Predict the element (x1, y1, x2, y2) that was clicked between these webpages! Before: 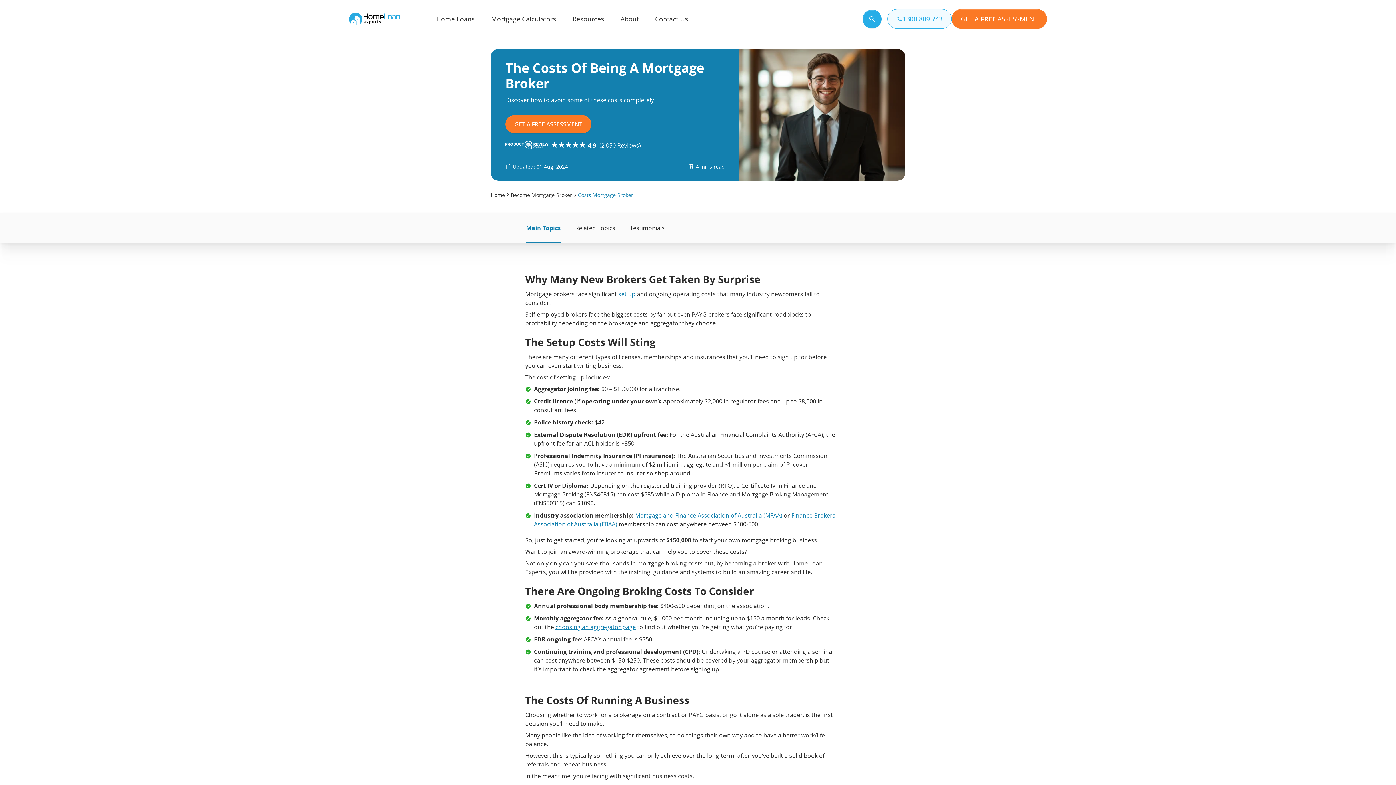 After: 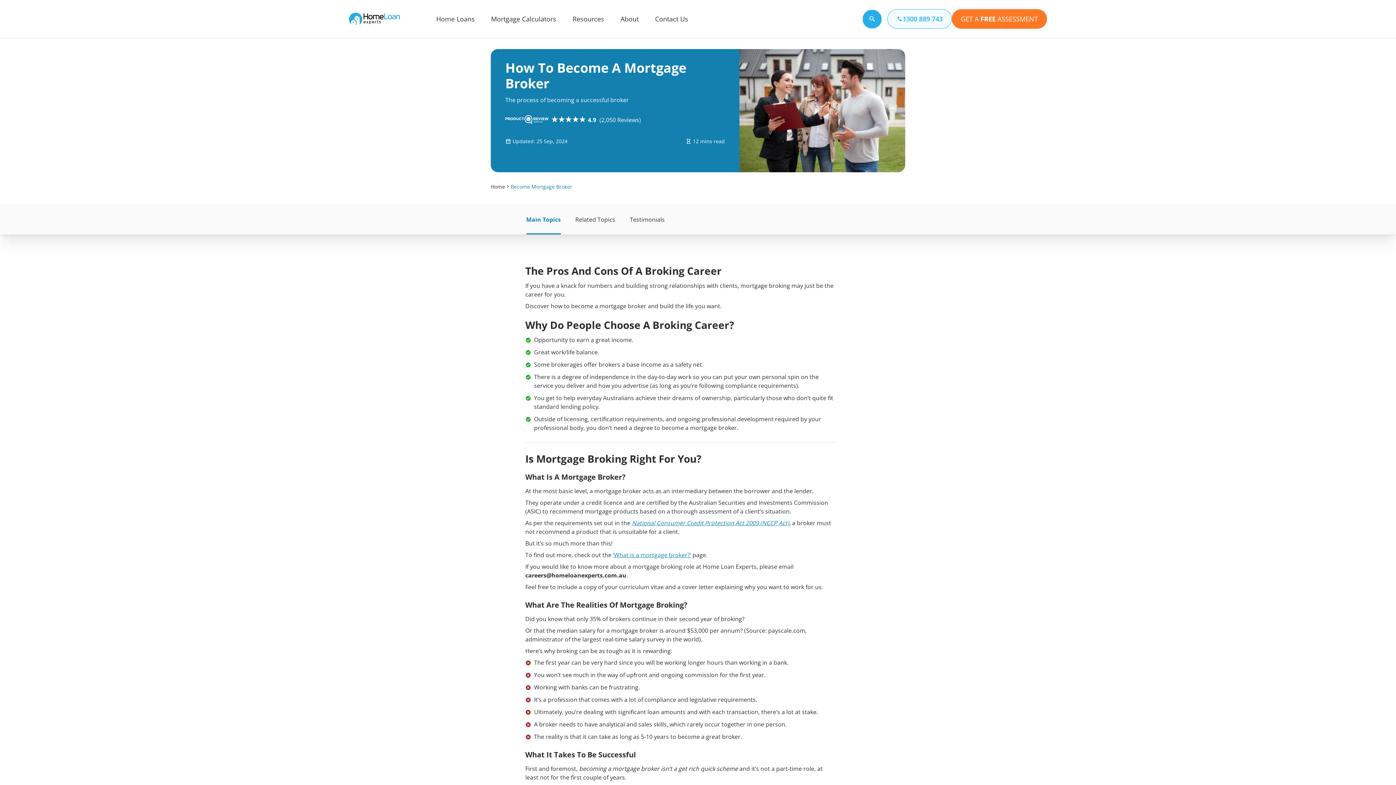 Action: bbox: (510, 191, 572, 198) label: Become Mortgage Broker